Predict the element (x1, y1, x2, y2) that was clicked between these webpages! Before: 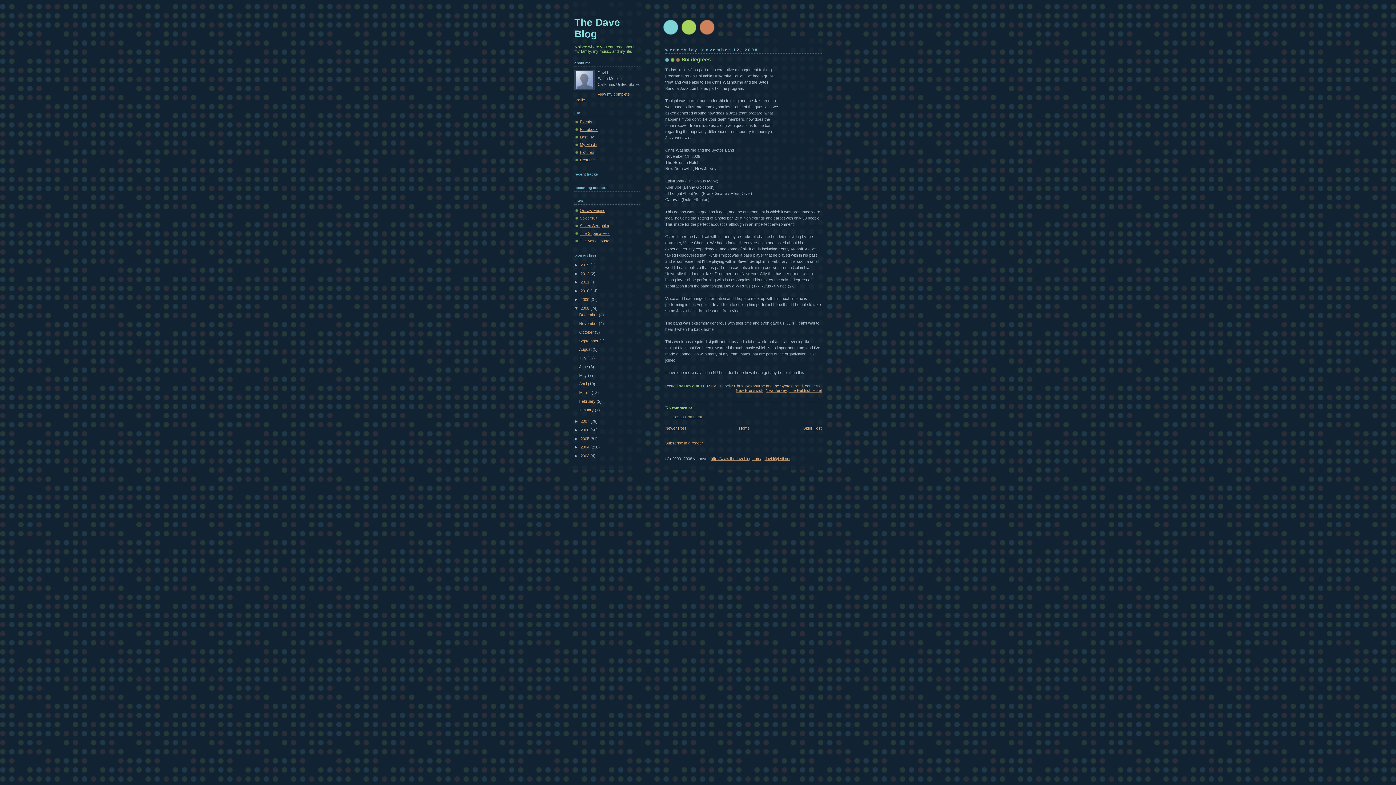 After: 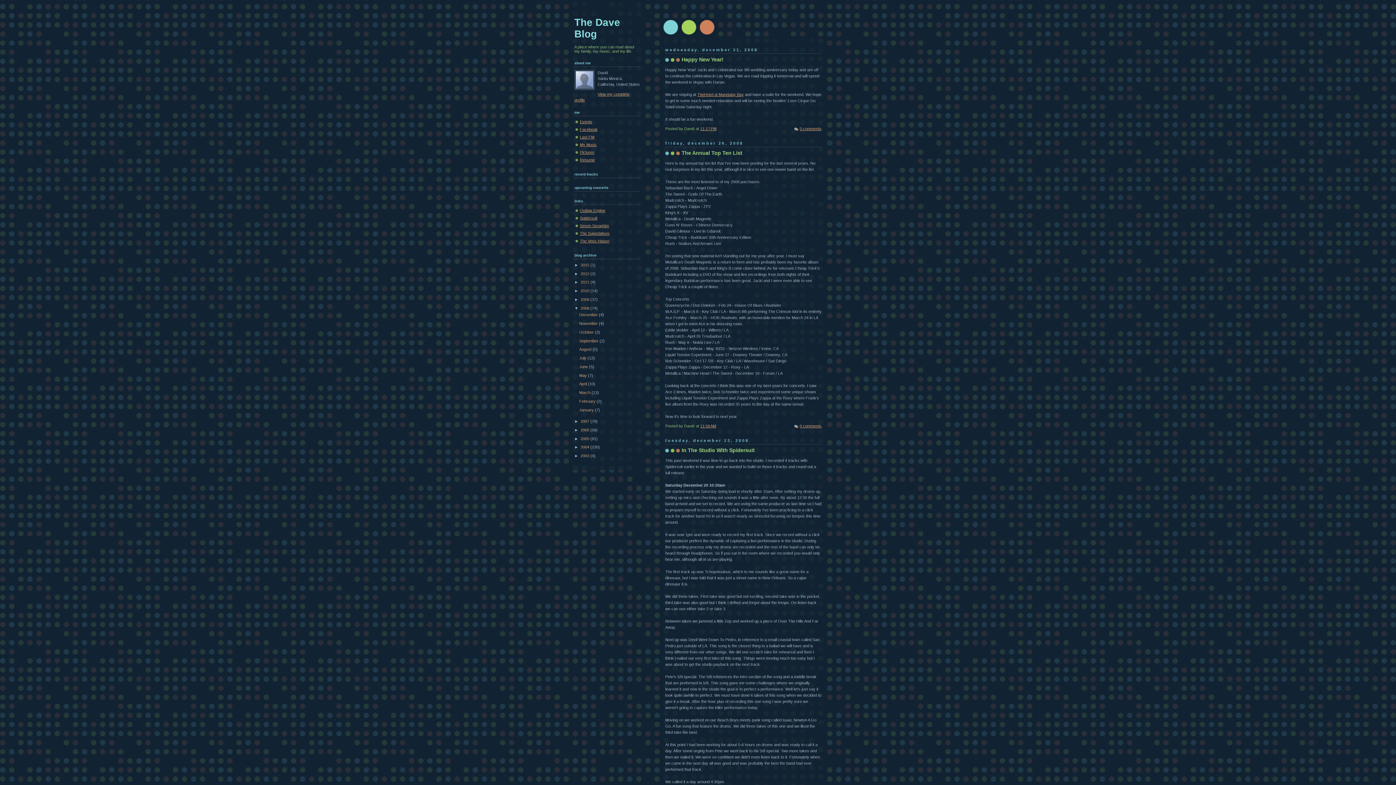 Action: bbox: (580, 306, 590, 310) label: 2008 